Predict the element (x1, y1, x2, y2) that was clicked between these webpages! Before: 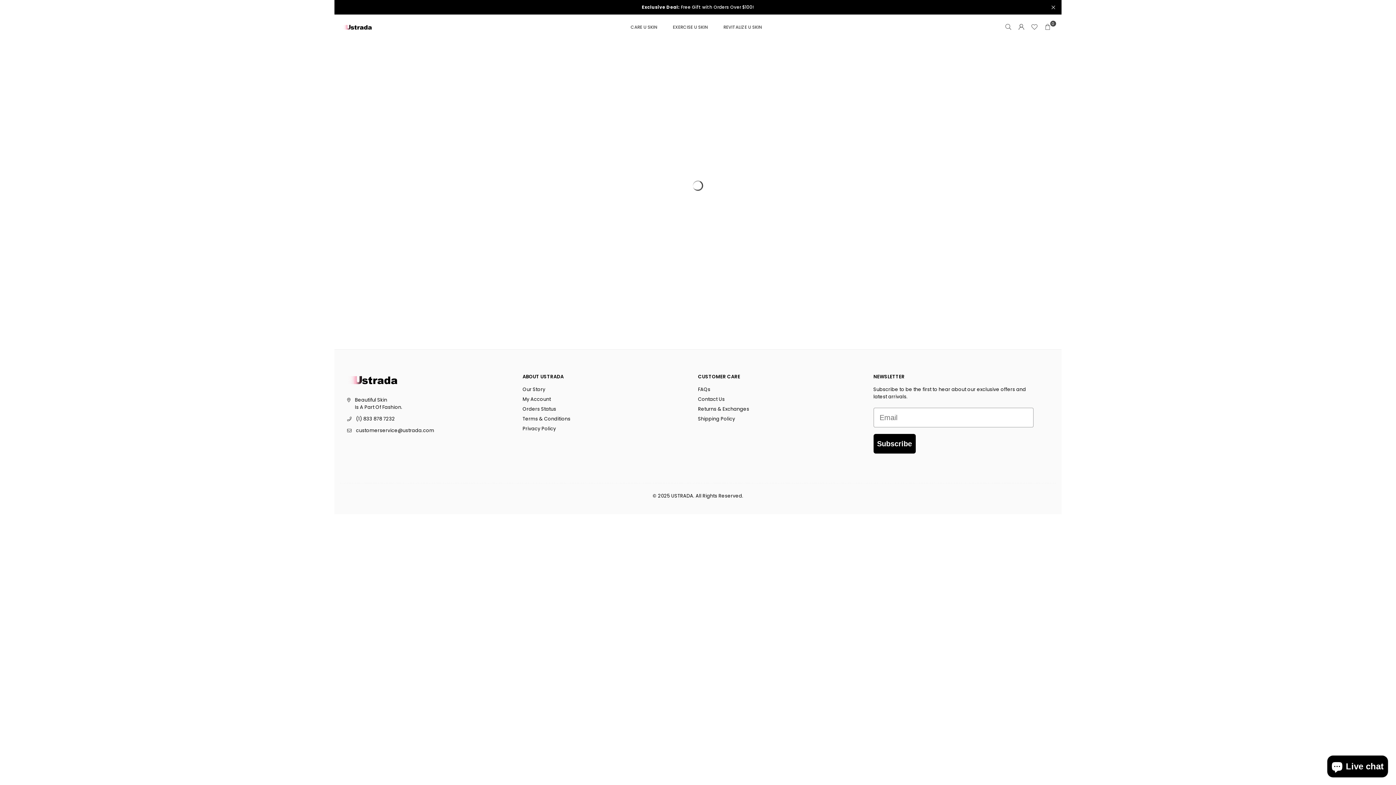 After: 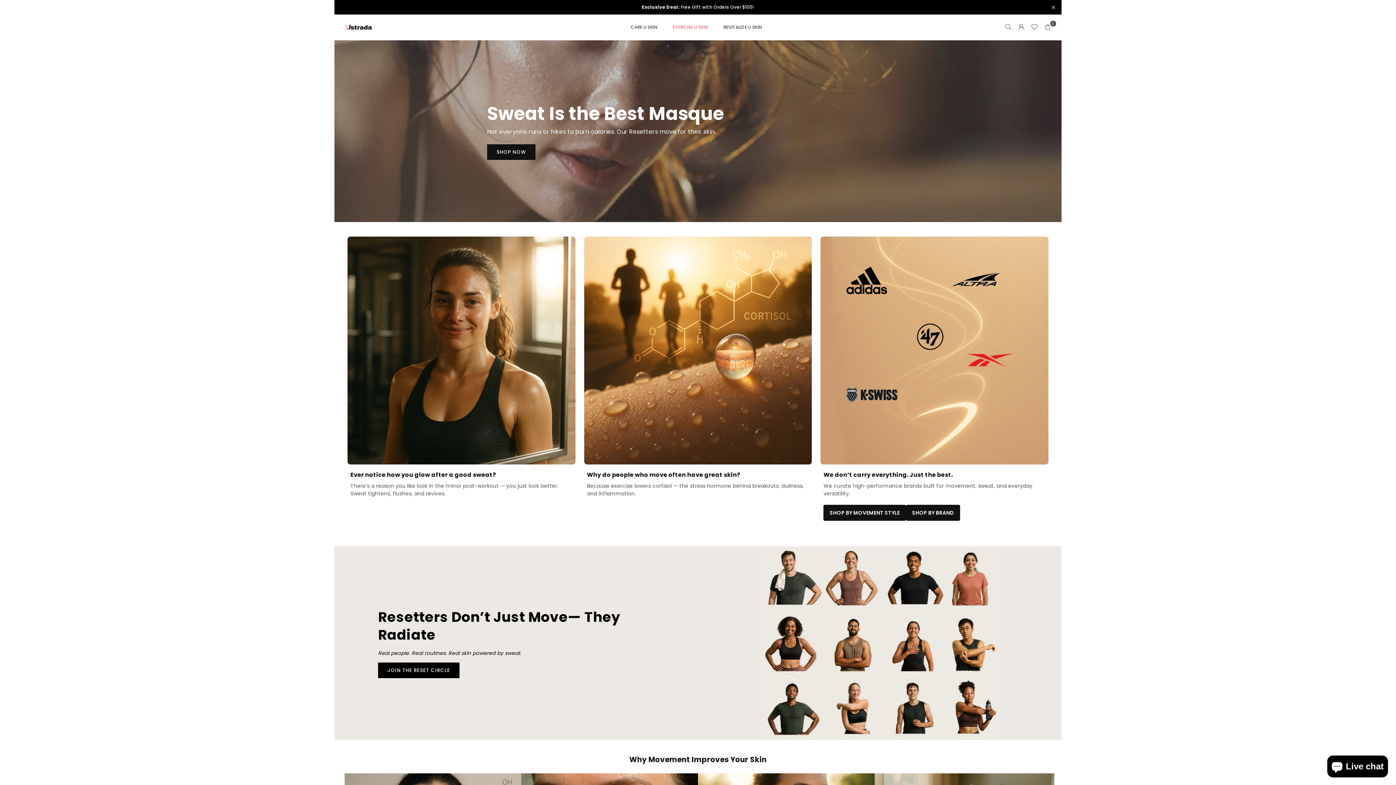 Action: label: EXERCISE U SKIN bbox: (667, 17, 713, 37)